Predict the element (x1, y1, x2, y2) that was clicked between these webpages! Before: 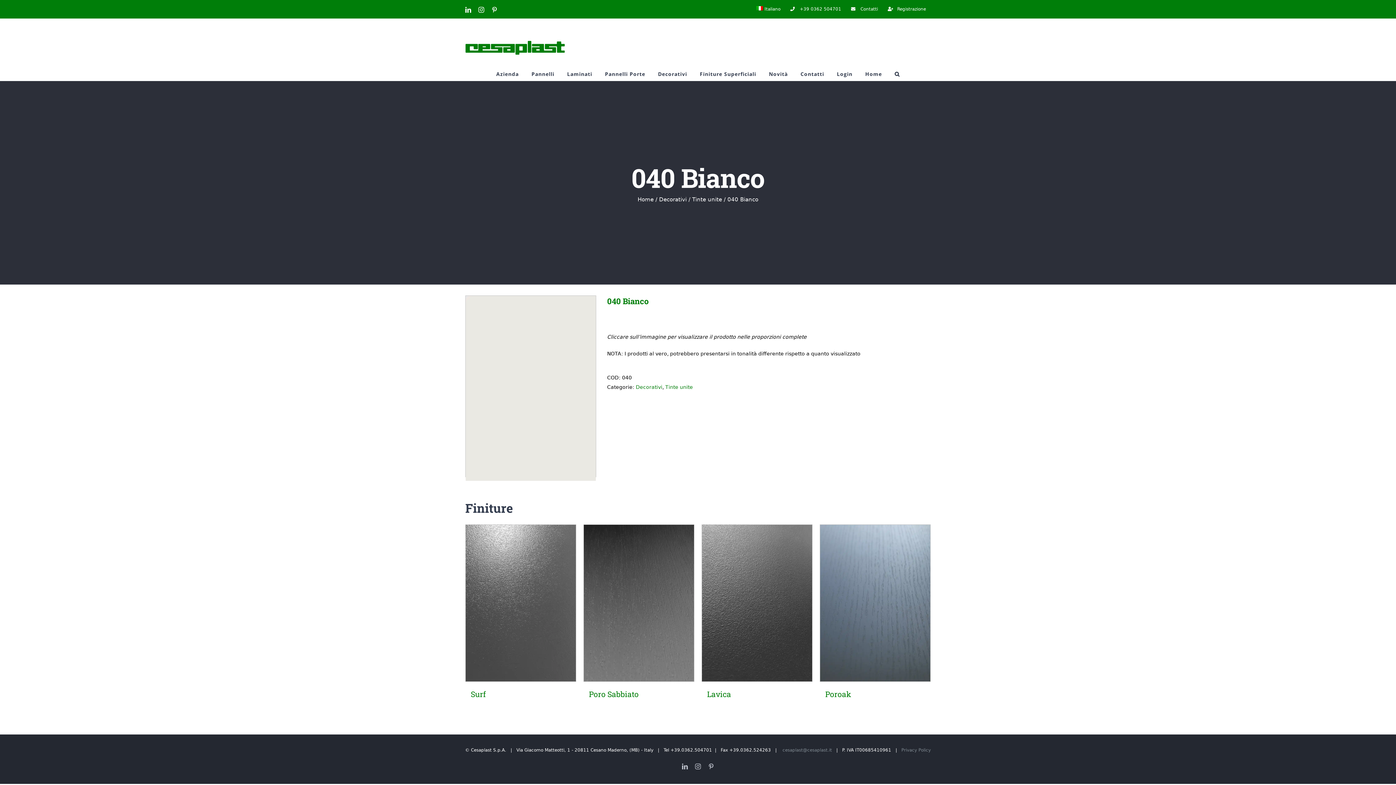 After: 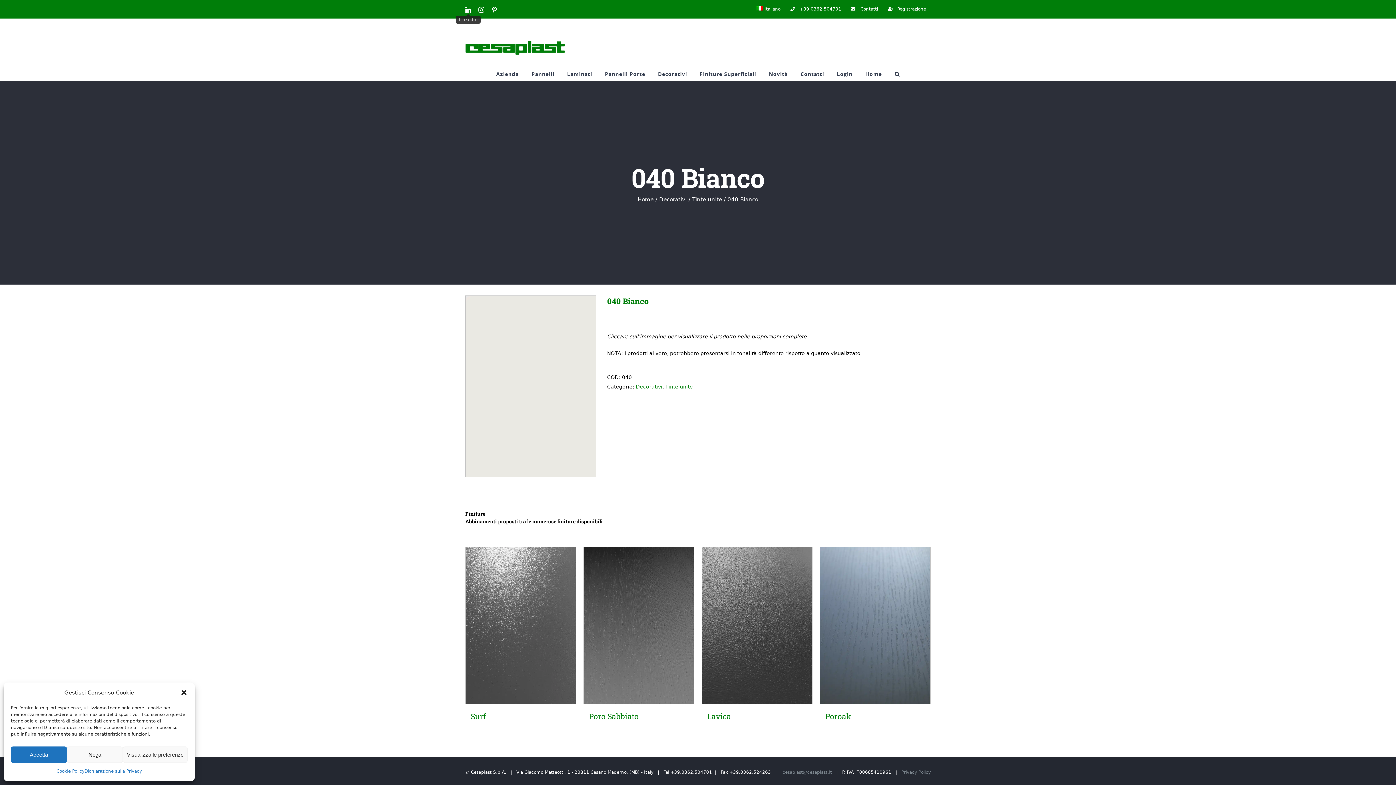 Action: bbox: (465, 6, 471, 12) label: LinkedIn